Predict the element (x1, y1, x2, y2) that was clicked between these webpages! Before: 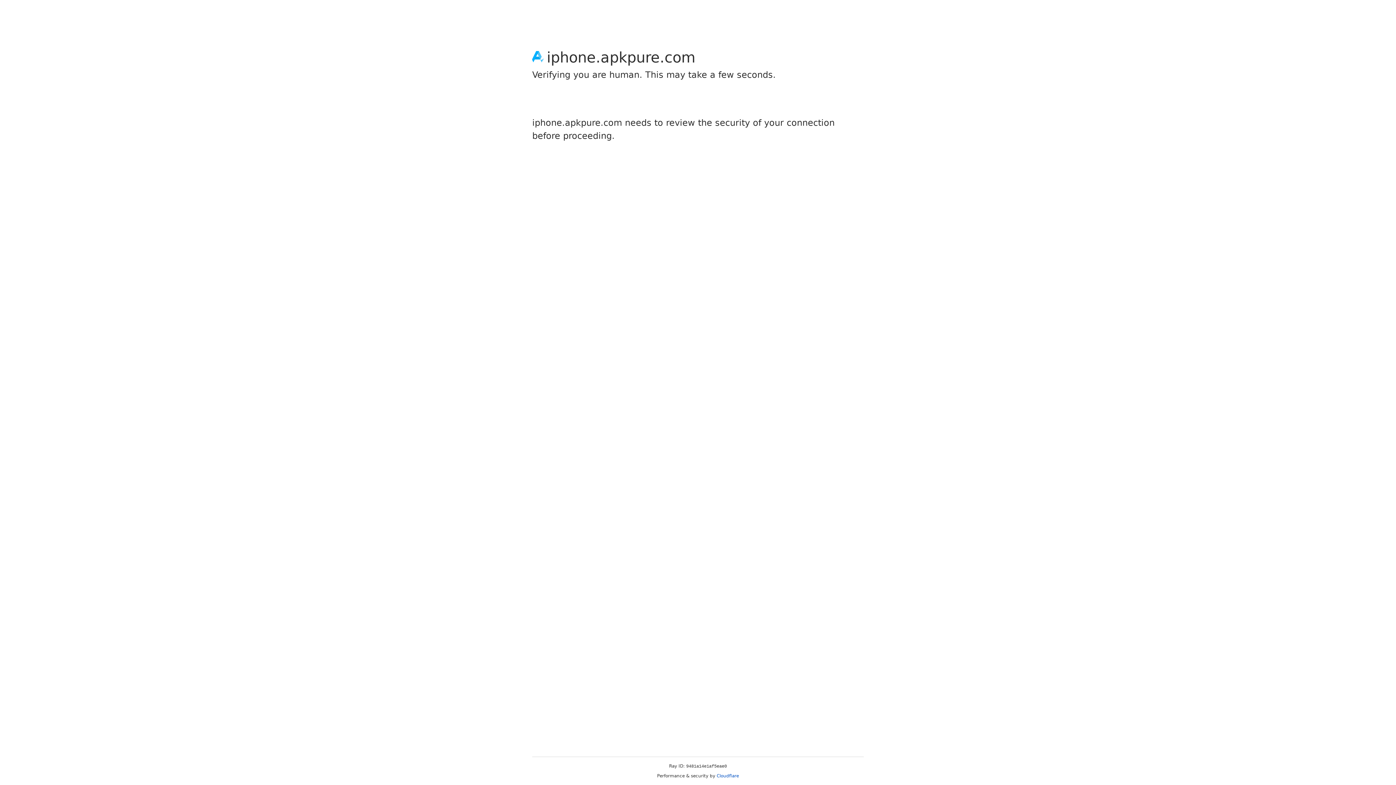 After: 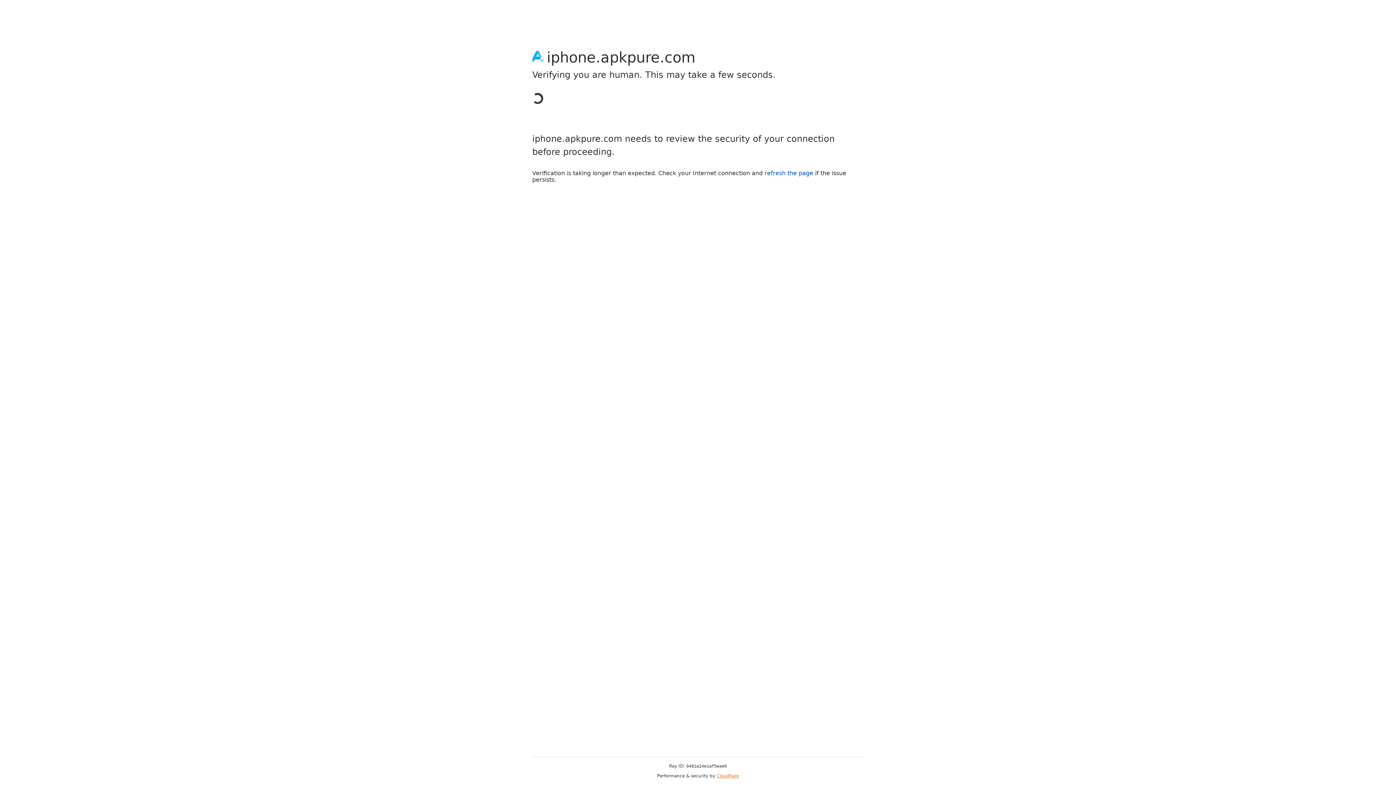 Action: bbox: (716, 773, 739, 778) label: Cloudflare